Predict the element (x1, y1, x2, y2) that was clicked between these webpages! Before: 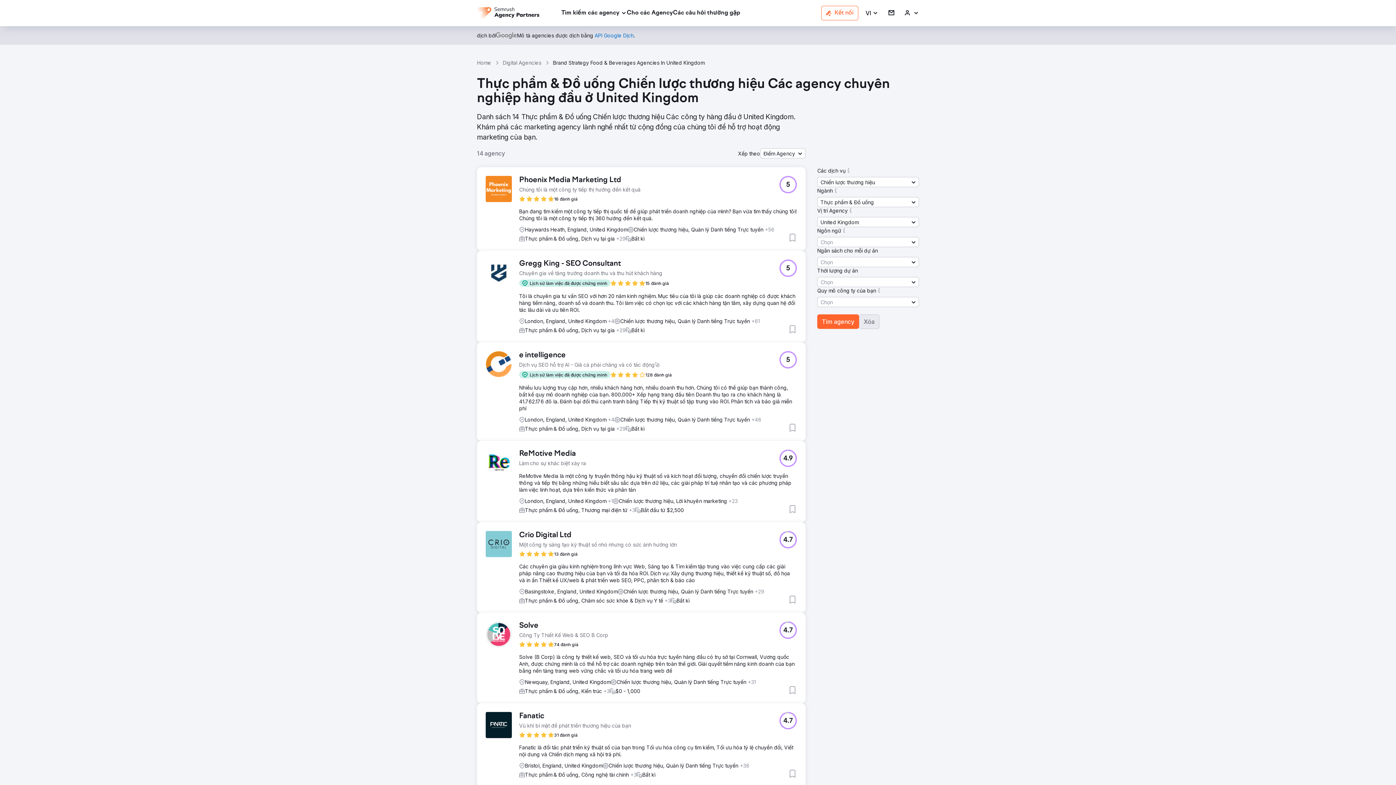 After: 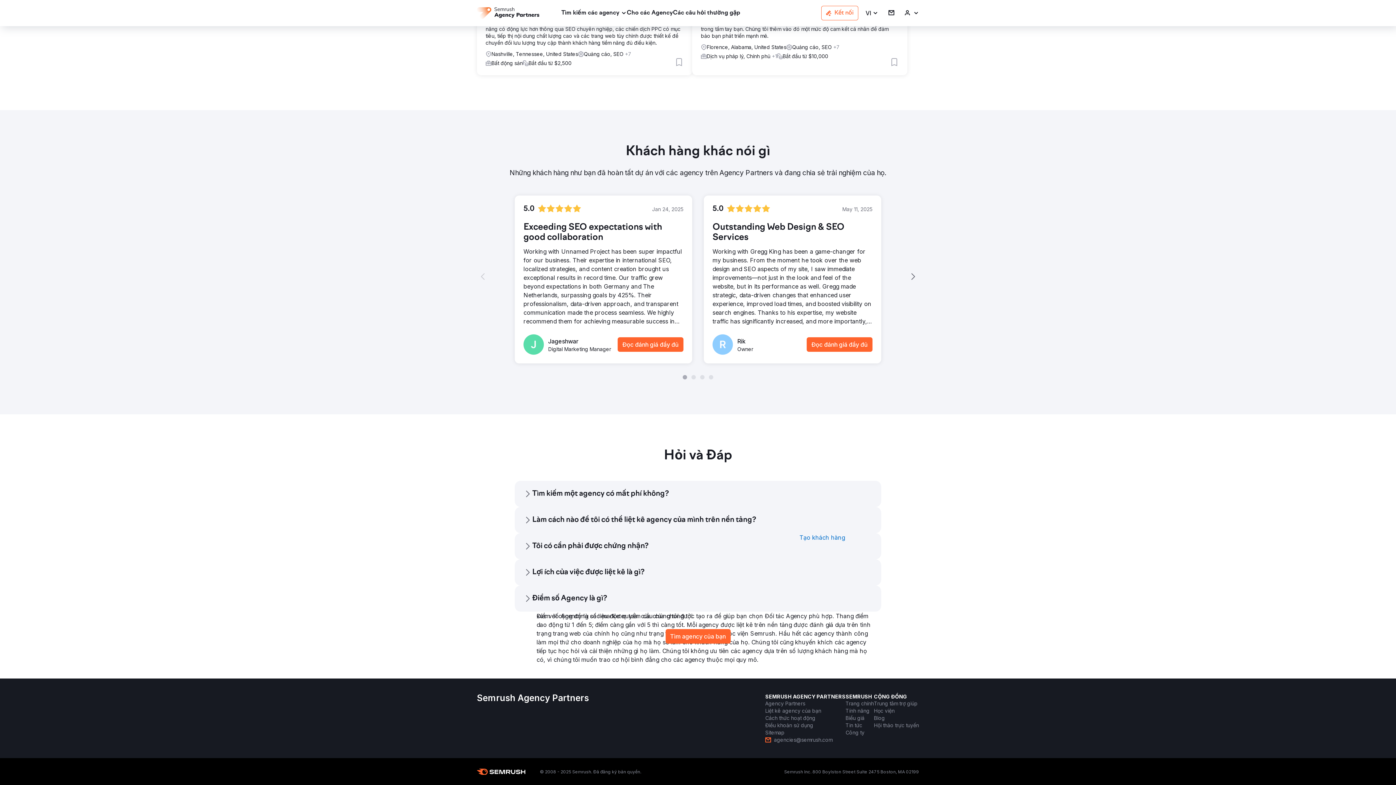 Action: bbox: (673, 8, 740, 17) label: Các câu hỏi thường gặp